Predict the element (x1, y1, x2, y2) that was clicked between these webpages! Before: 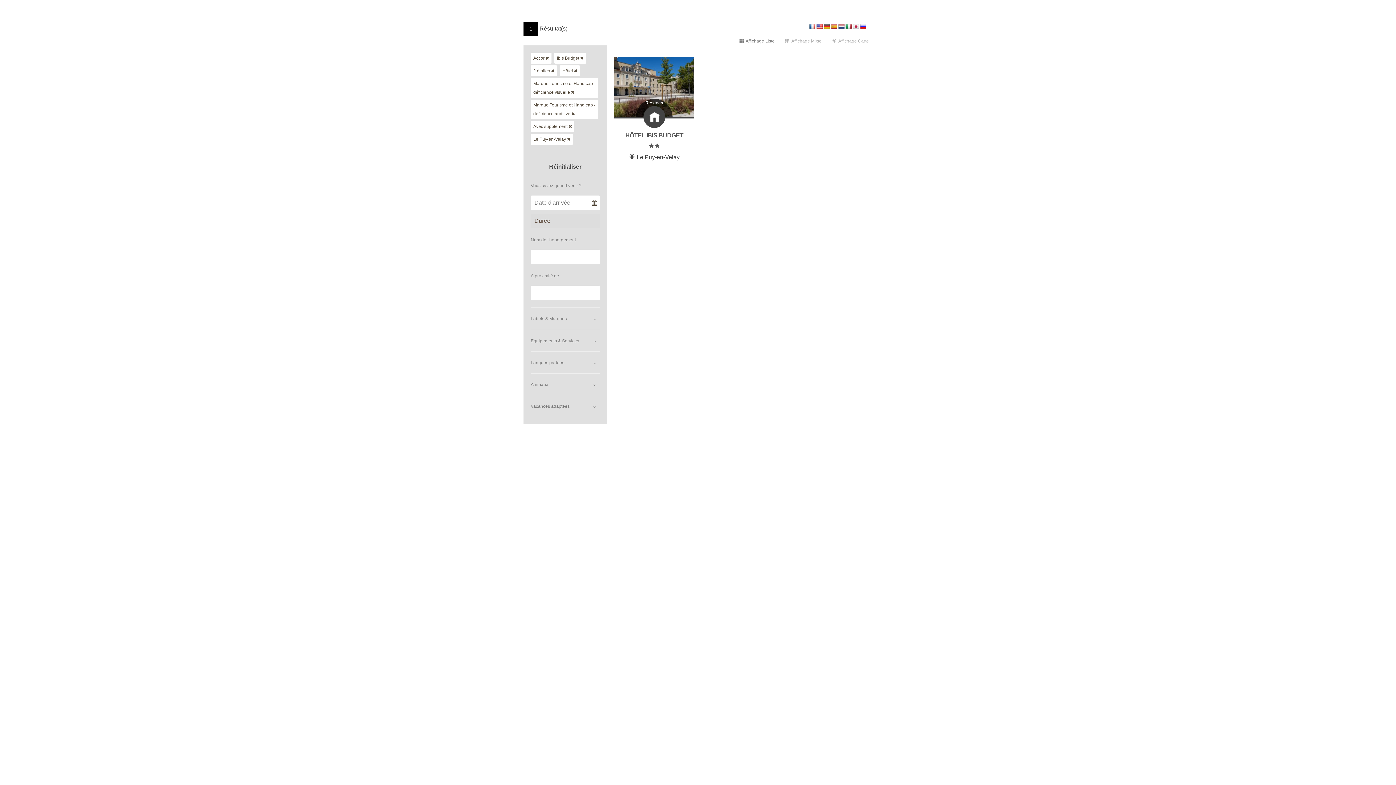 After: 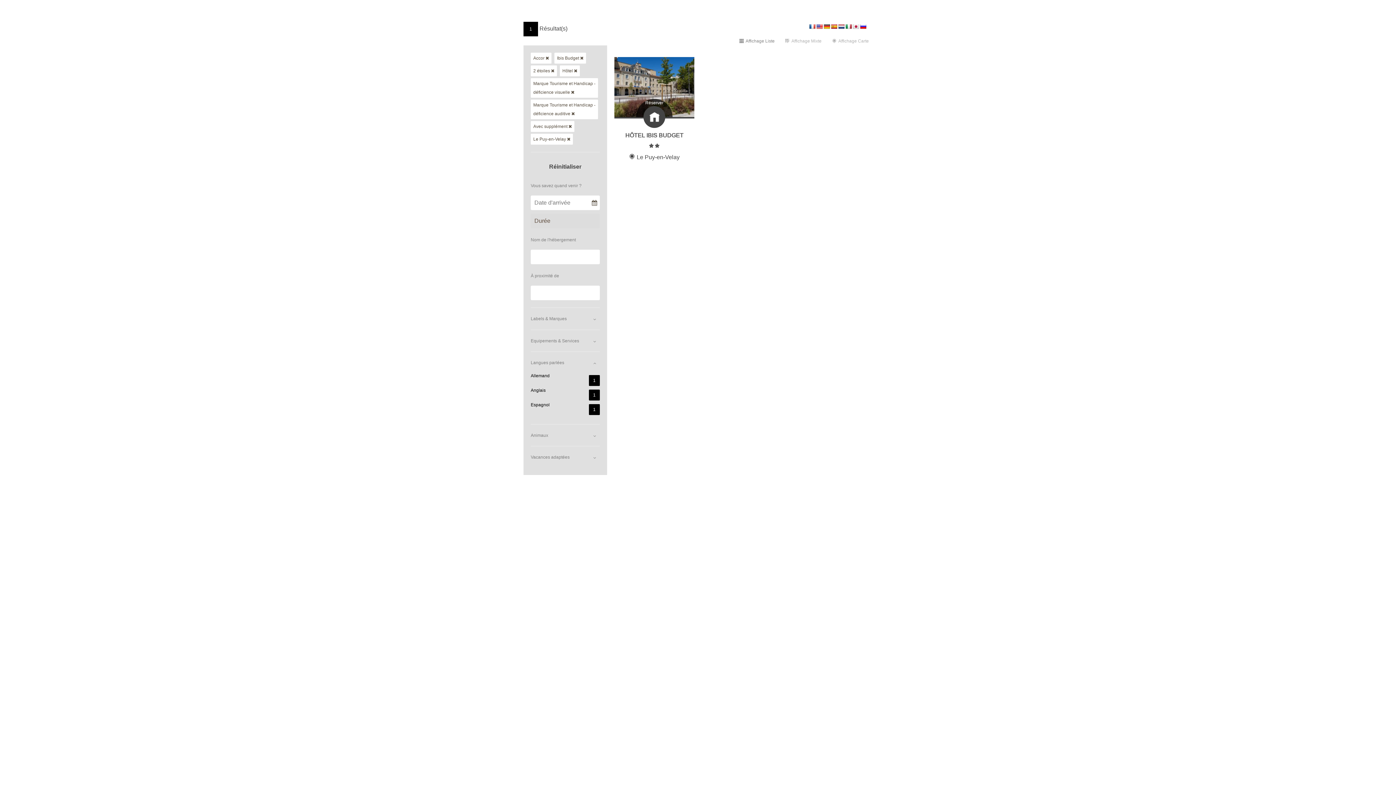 Action: bbox: (530, 351, 600, 373) label: Langues parlées